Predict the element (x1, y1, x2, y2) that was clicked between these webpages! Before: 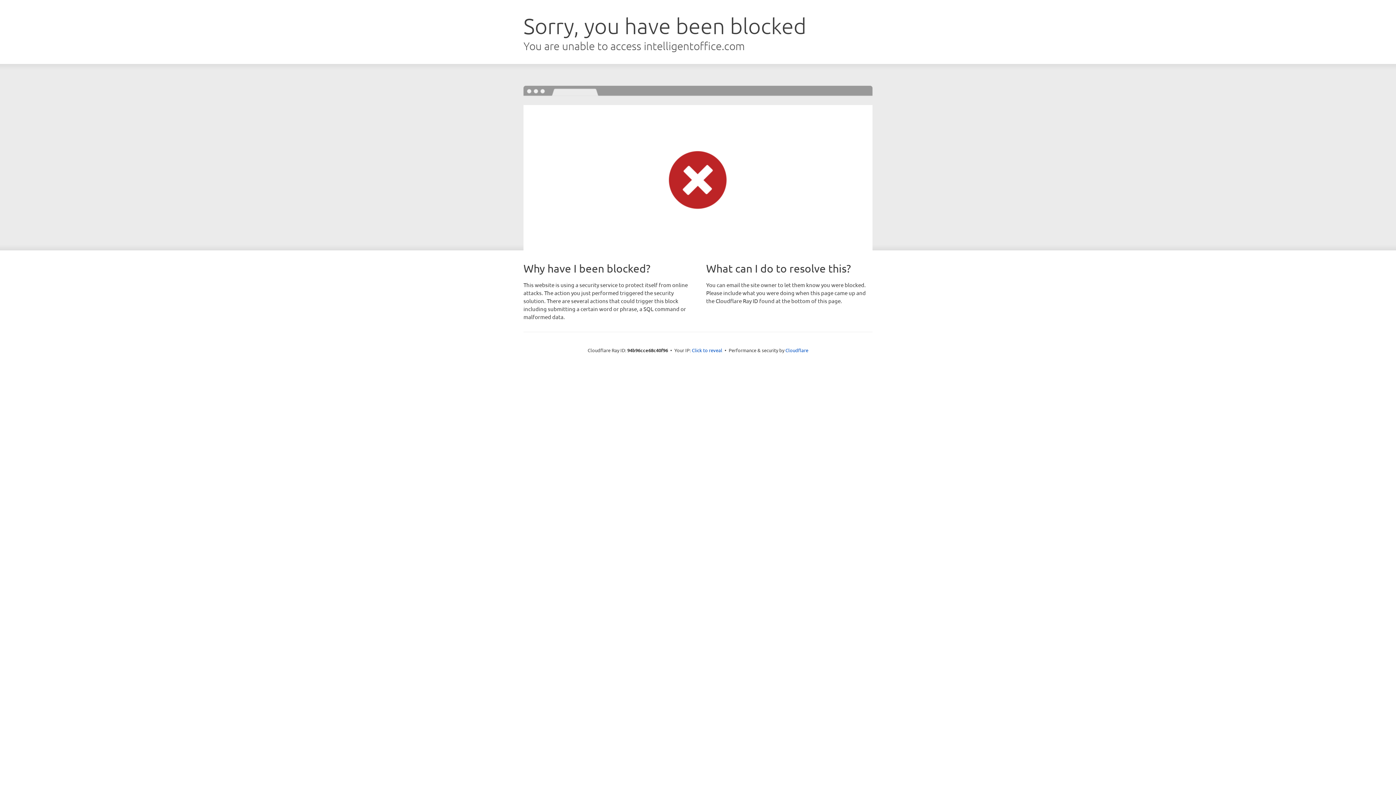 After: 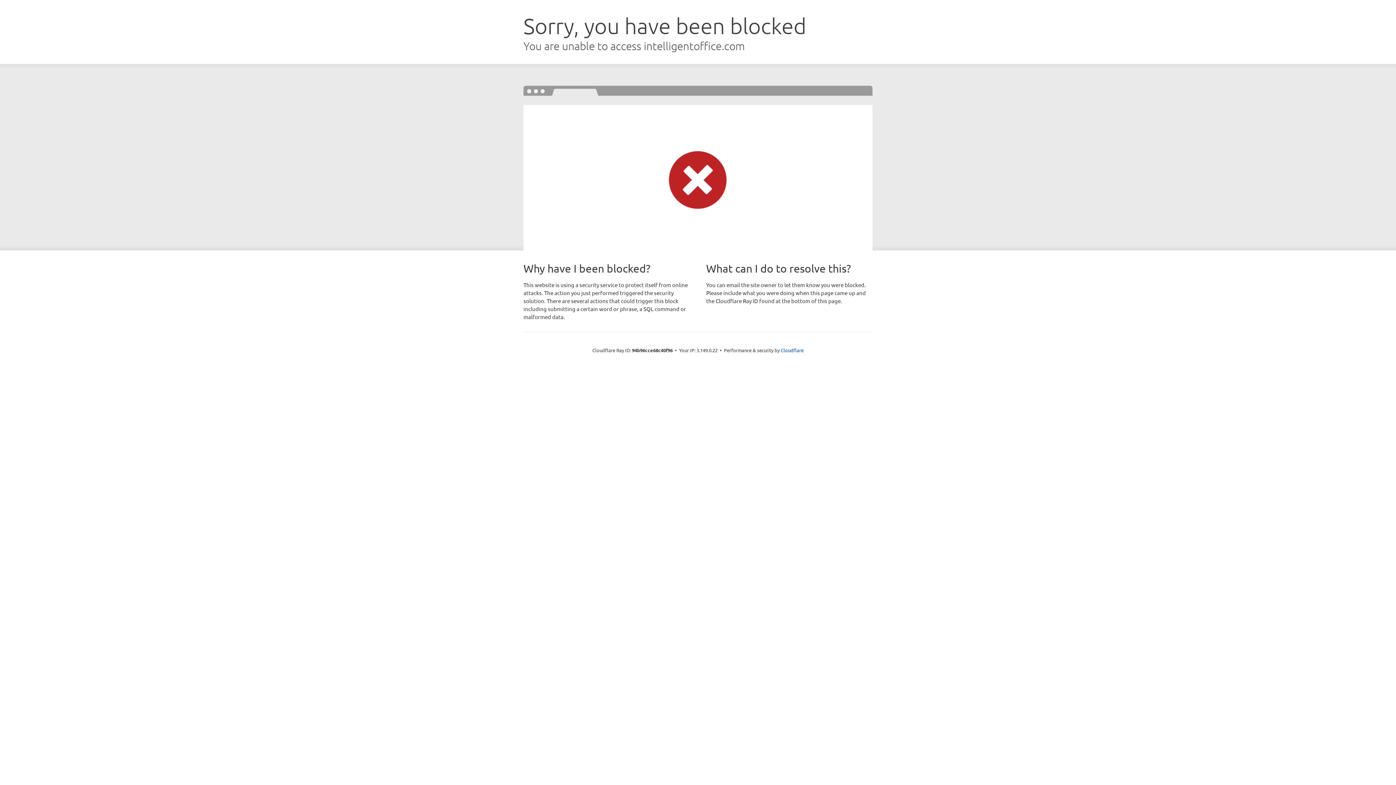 Action: bbox: (692, 346, 722, 353) label: Click to reveal